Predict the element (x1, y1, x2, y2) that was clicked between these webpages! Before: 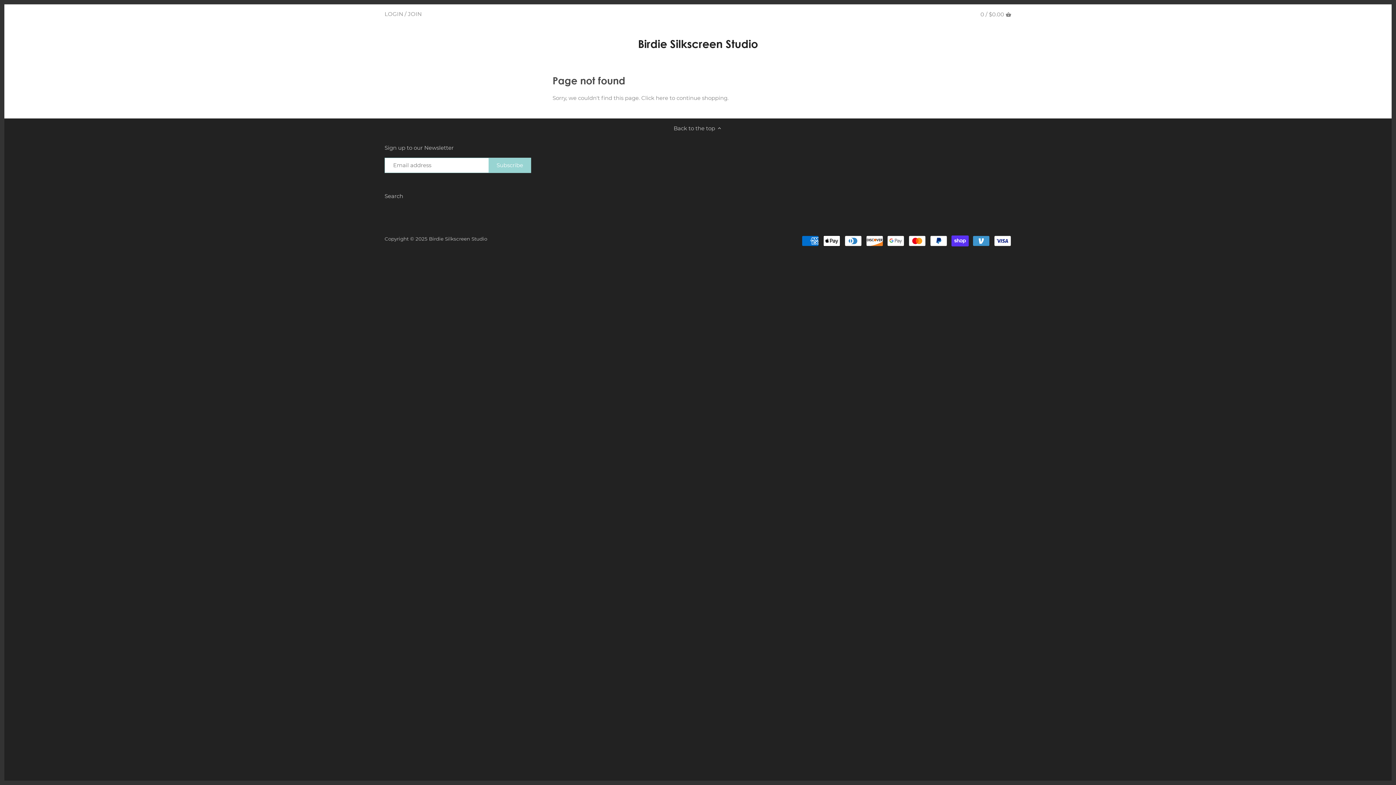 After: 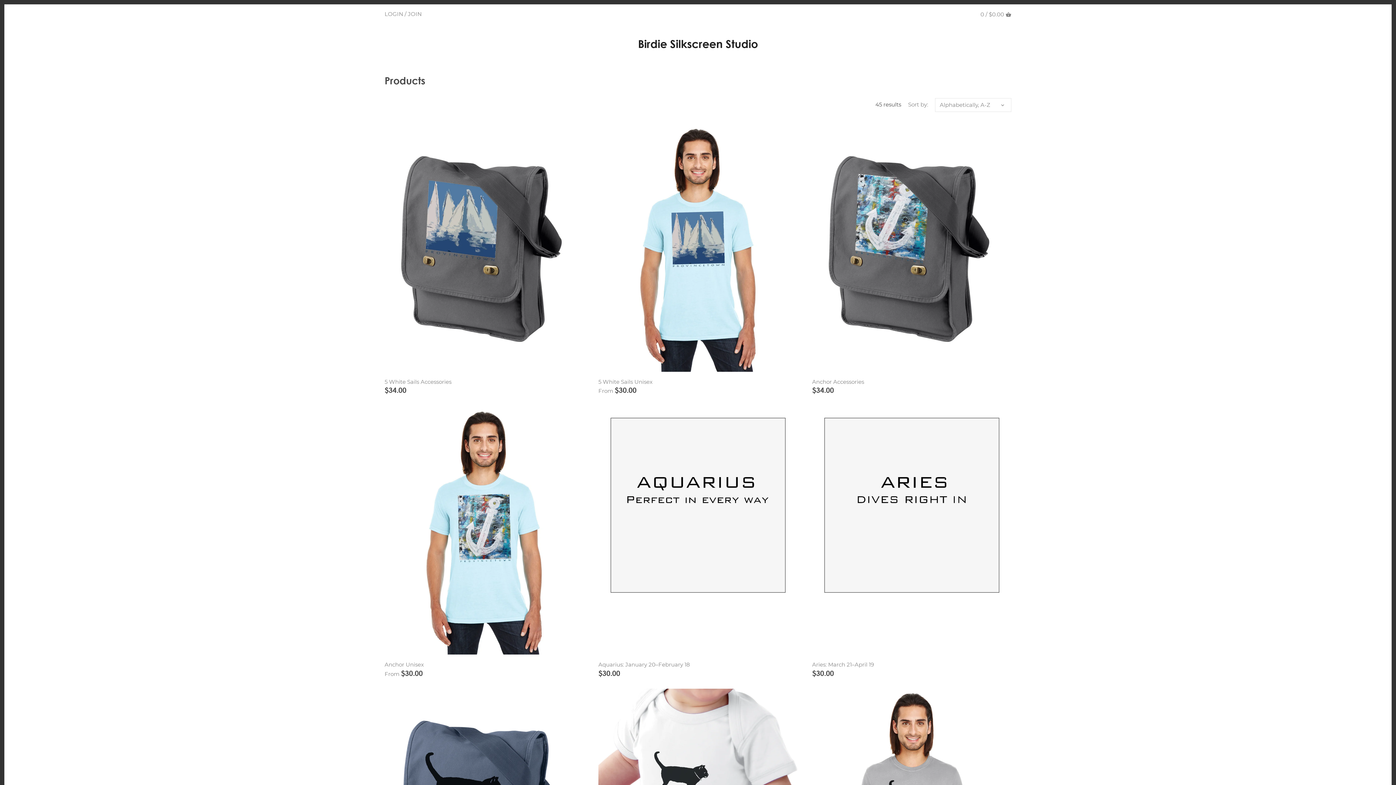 Action: bbox: (641, 94, 668, 101) label: Click here